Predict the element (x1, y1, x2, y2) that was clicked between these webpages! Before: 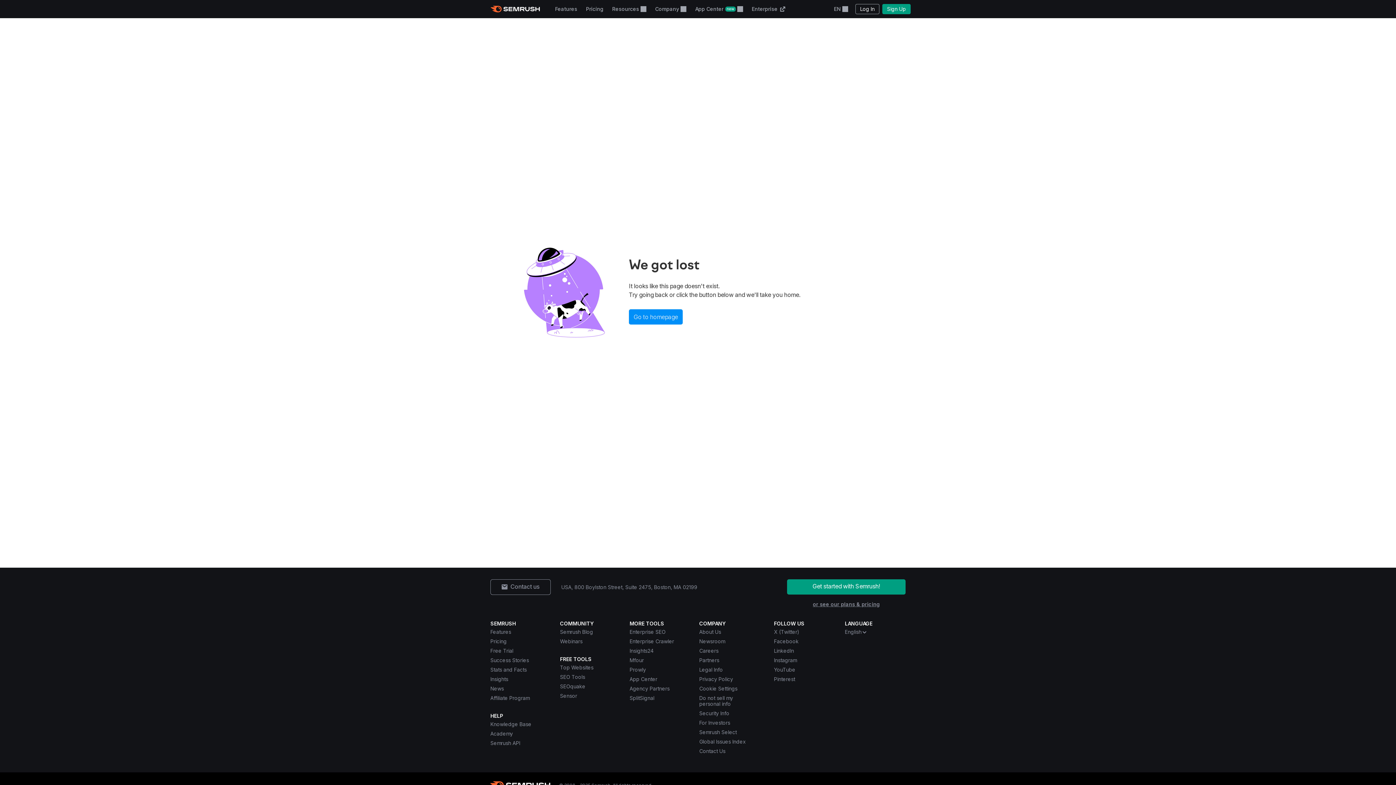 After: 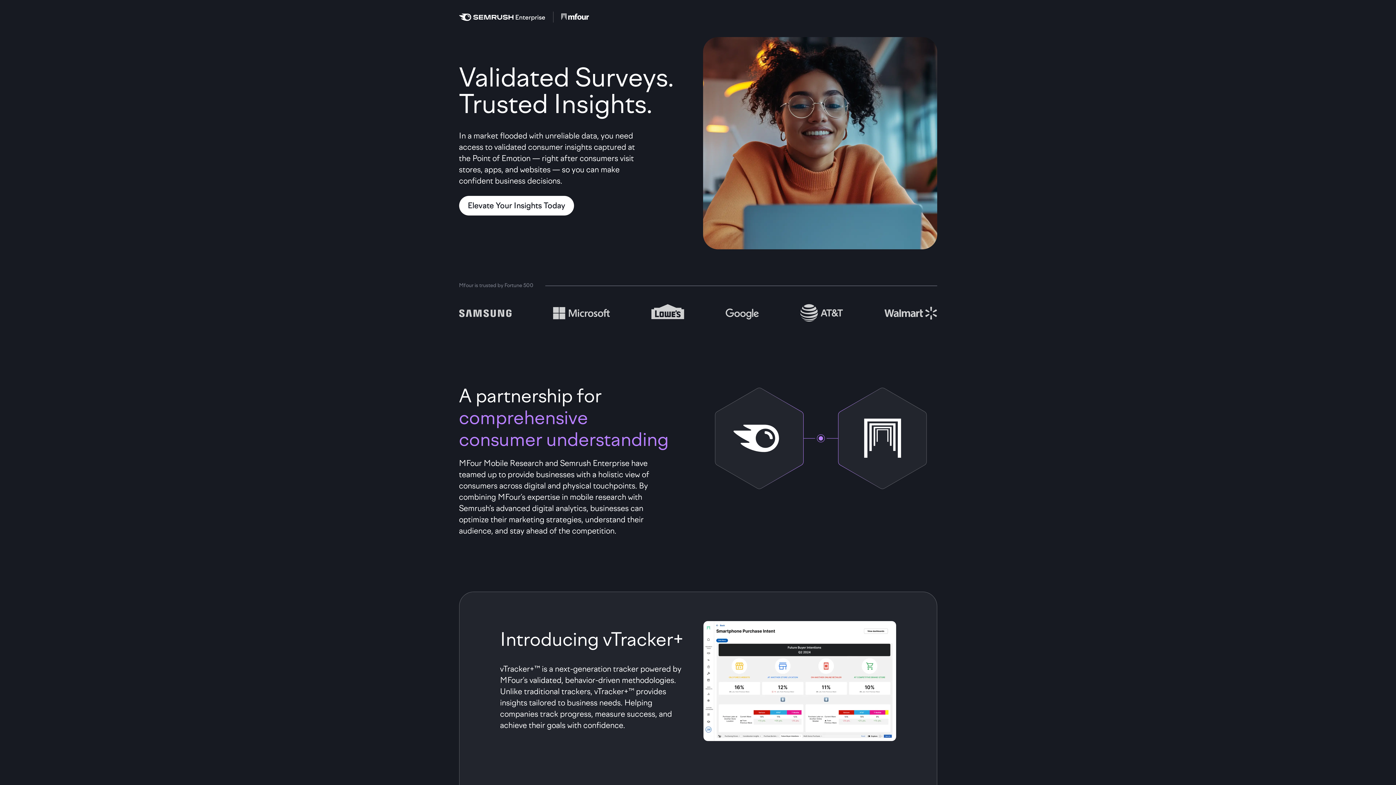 Action: label: Mfour bbox: (629, 657, 644, 663)